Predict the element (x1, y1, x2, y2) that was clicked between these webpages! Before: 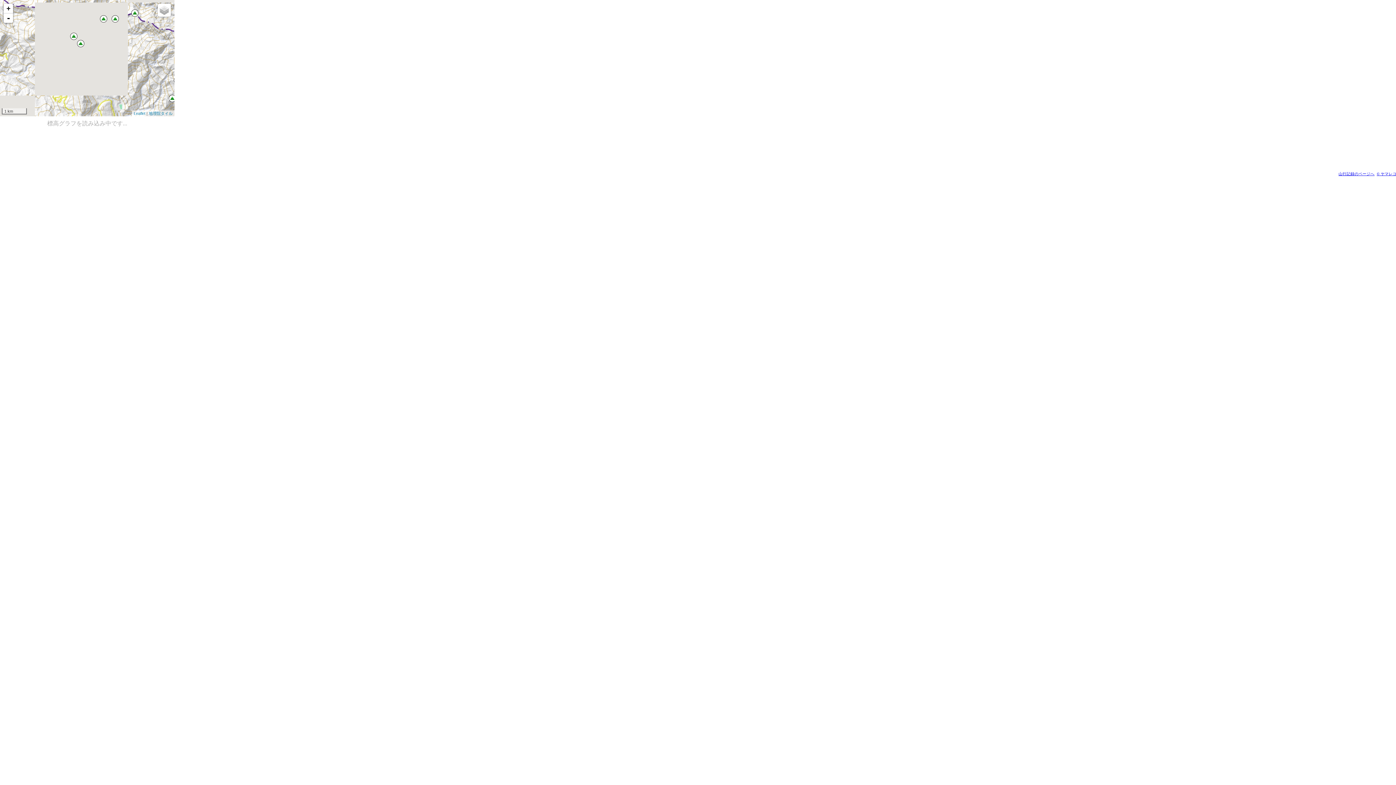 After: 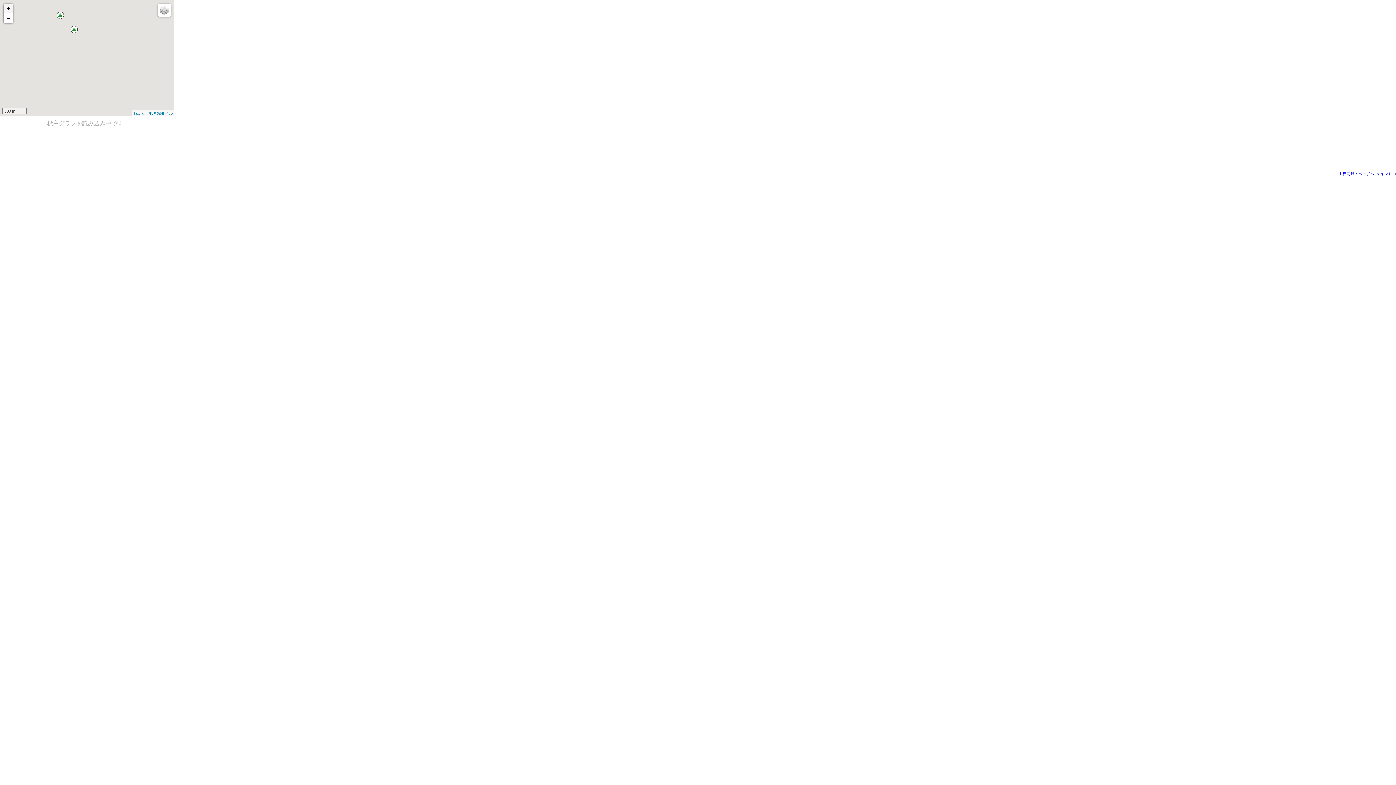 Action: label: + bbox: (3, 3, 13, 13)